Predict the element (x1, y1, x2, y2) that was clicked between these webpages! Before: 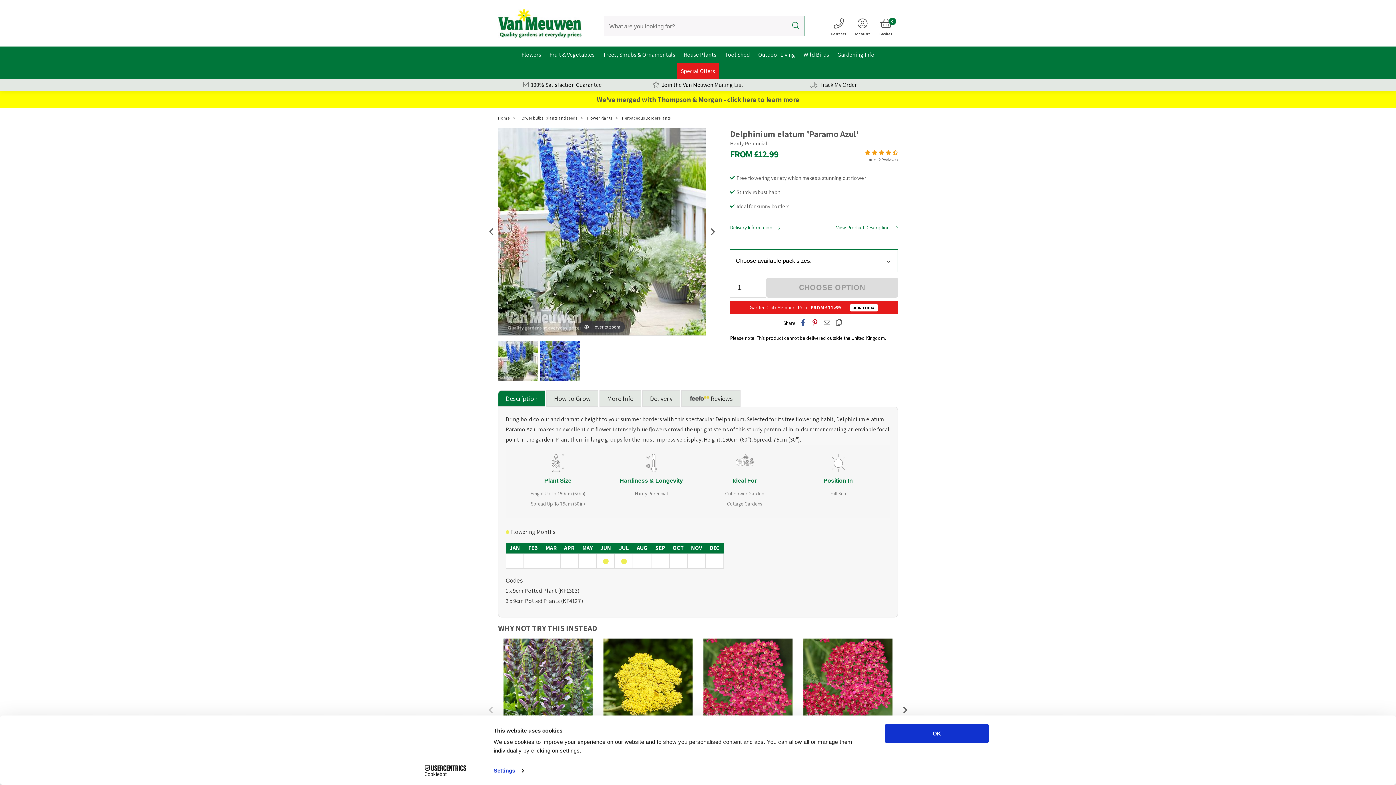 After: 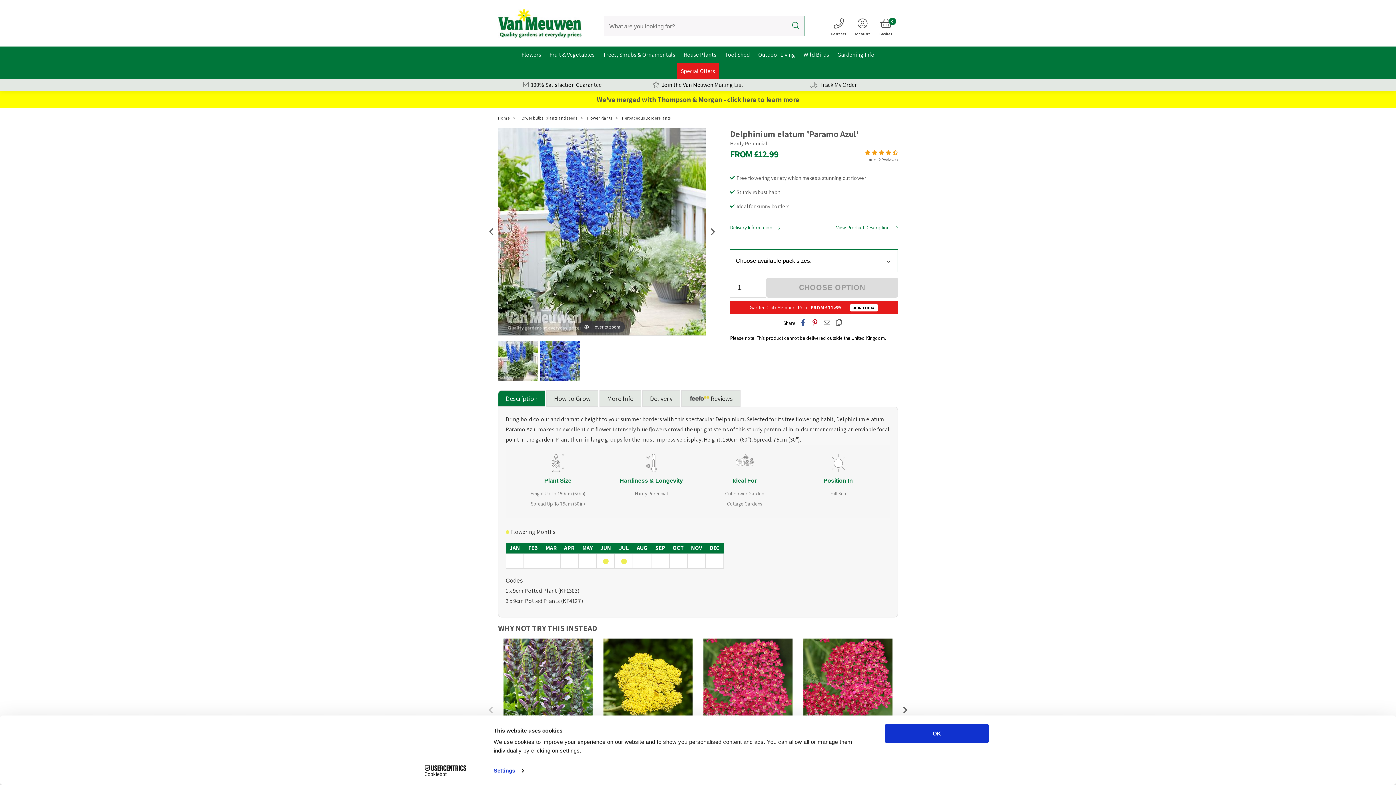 Action: label: Cookiebot - opens in a new window bbox: (413, 765, 477, 776)